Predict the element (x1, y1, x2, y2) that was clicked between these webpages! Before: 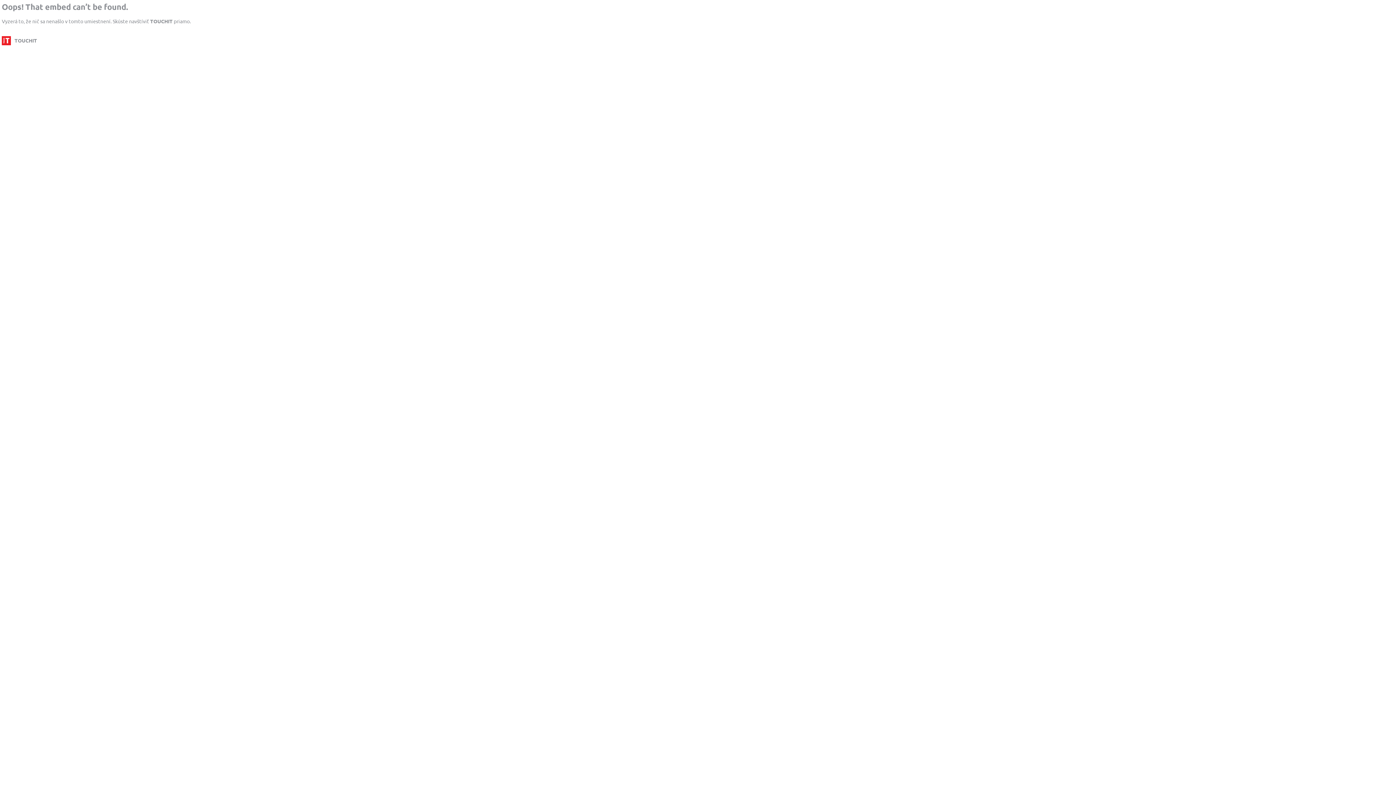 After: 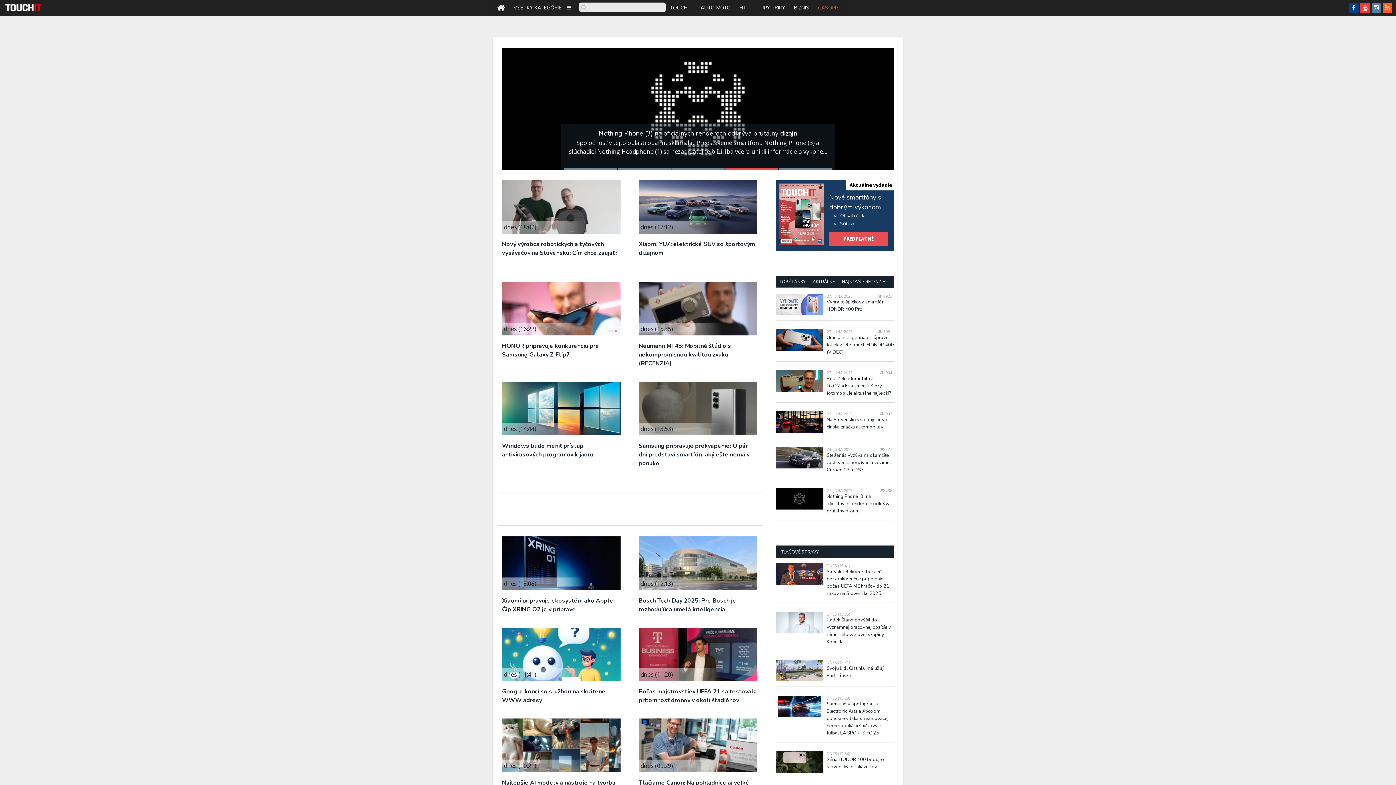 Action: label: TOUCHIT bbox: (150, 17, 172, 24)